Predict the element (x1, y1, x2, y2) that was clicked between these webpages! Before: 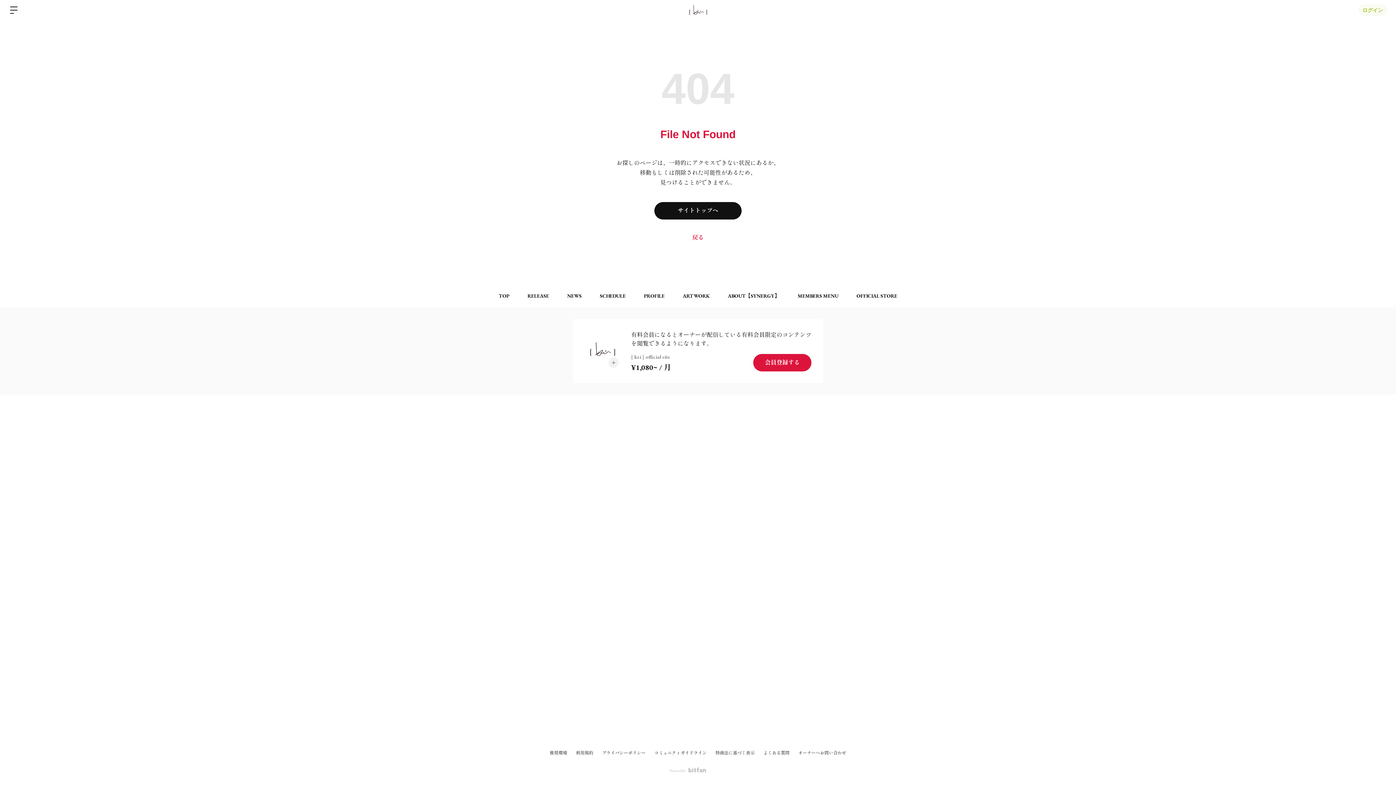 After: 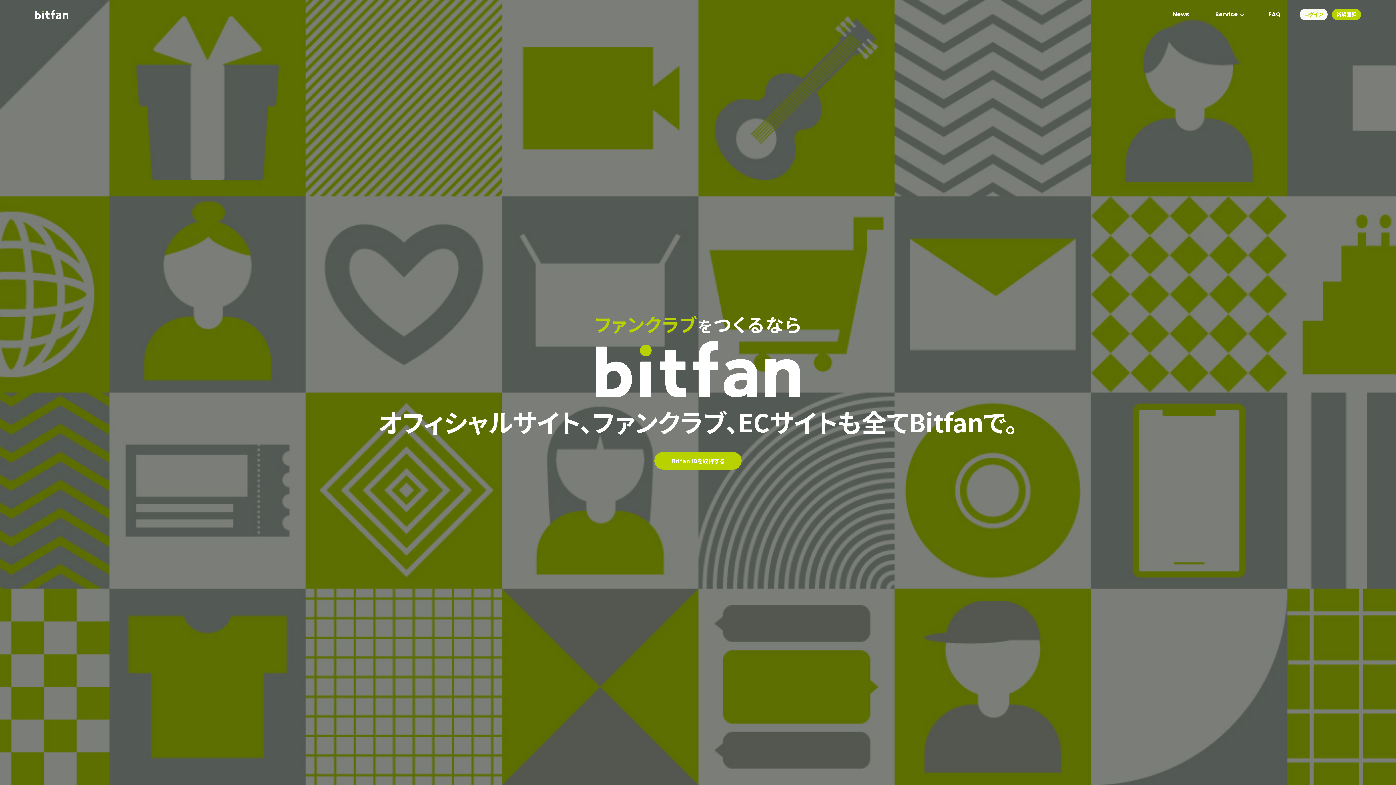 Action: label: Powered by bbox: (669, 757, 726, 785)